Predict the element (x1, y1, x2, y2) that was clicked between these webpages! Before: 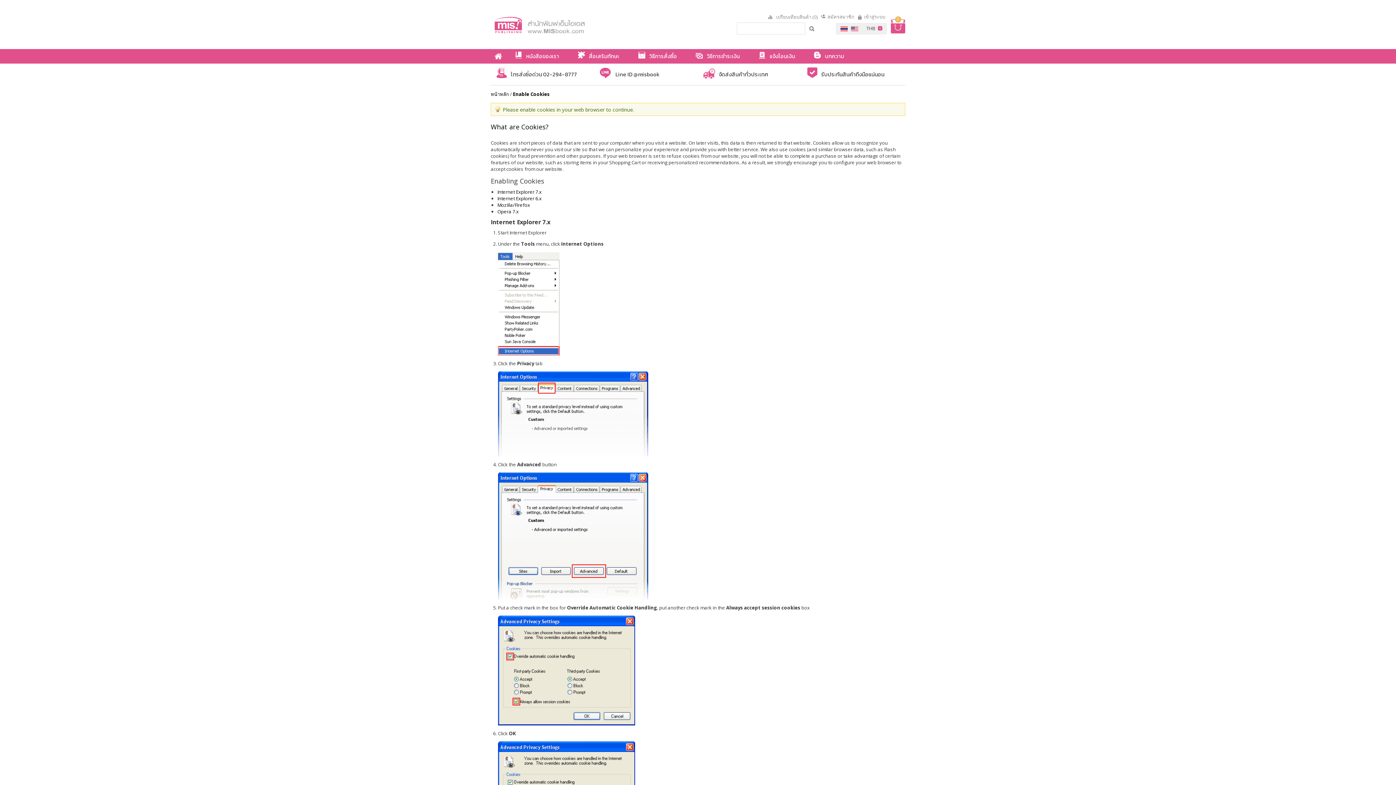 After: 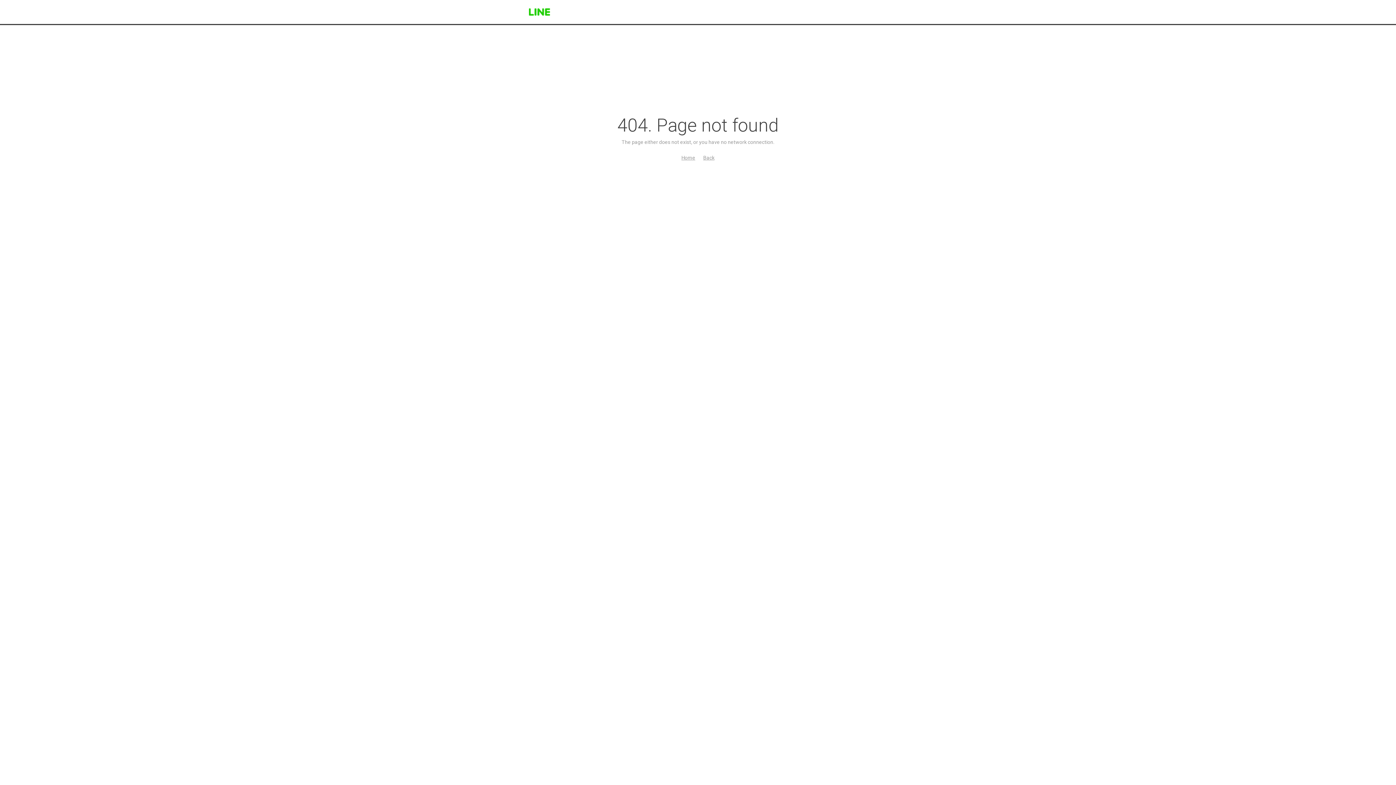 Action: bbox: (600, 67, 692, 81) label:  Line ID @misbook